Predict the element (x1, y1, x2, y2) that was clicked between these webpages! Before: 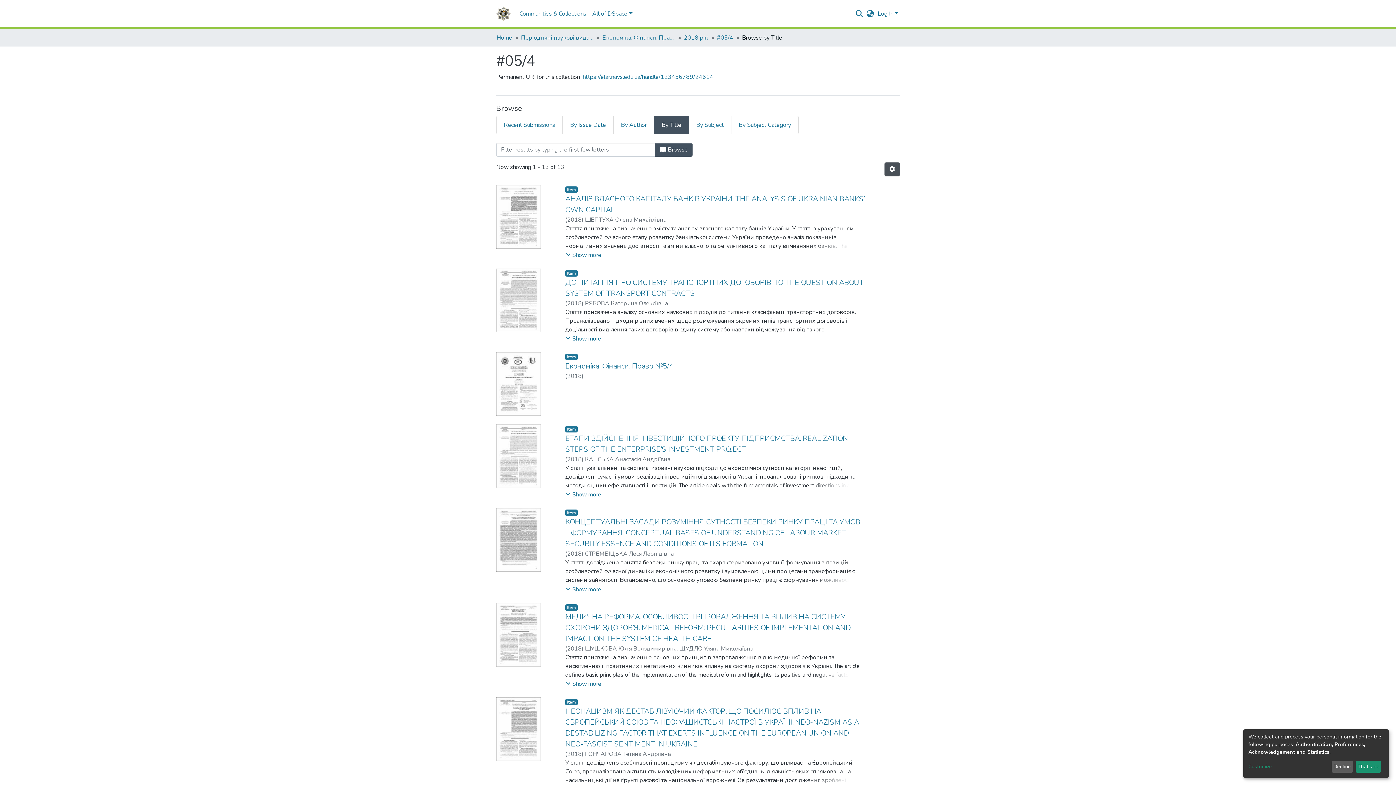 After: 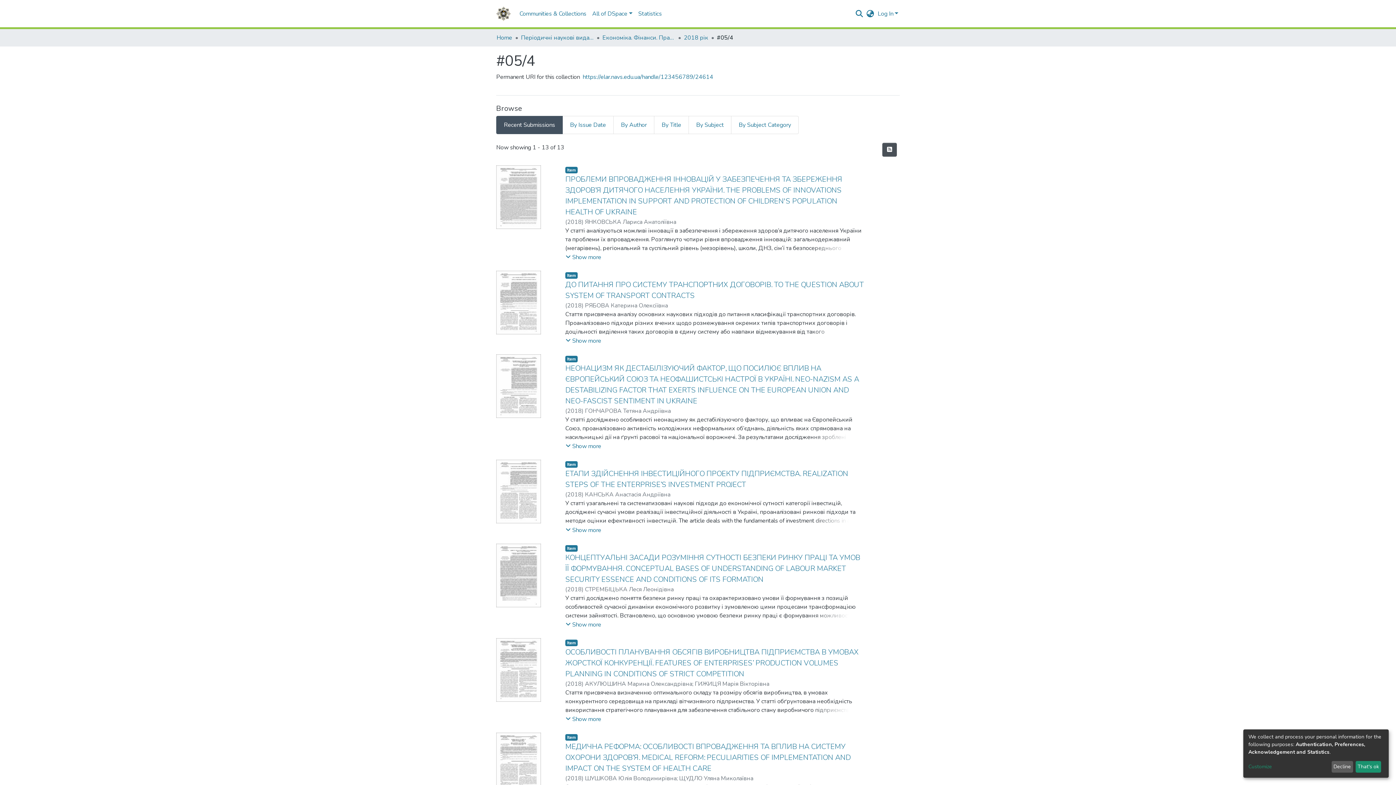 Action: bbox: (717, 33, 733, 42) label: #05/4